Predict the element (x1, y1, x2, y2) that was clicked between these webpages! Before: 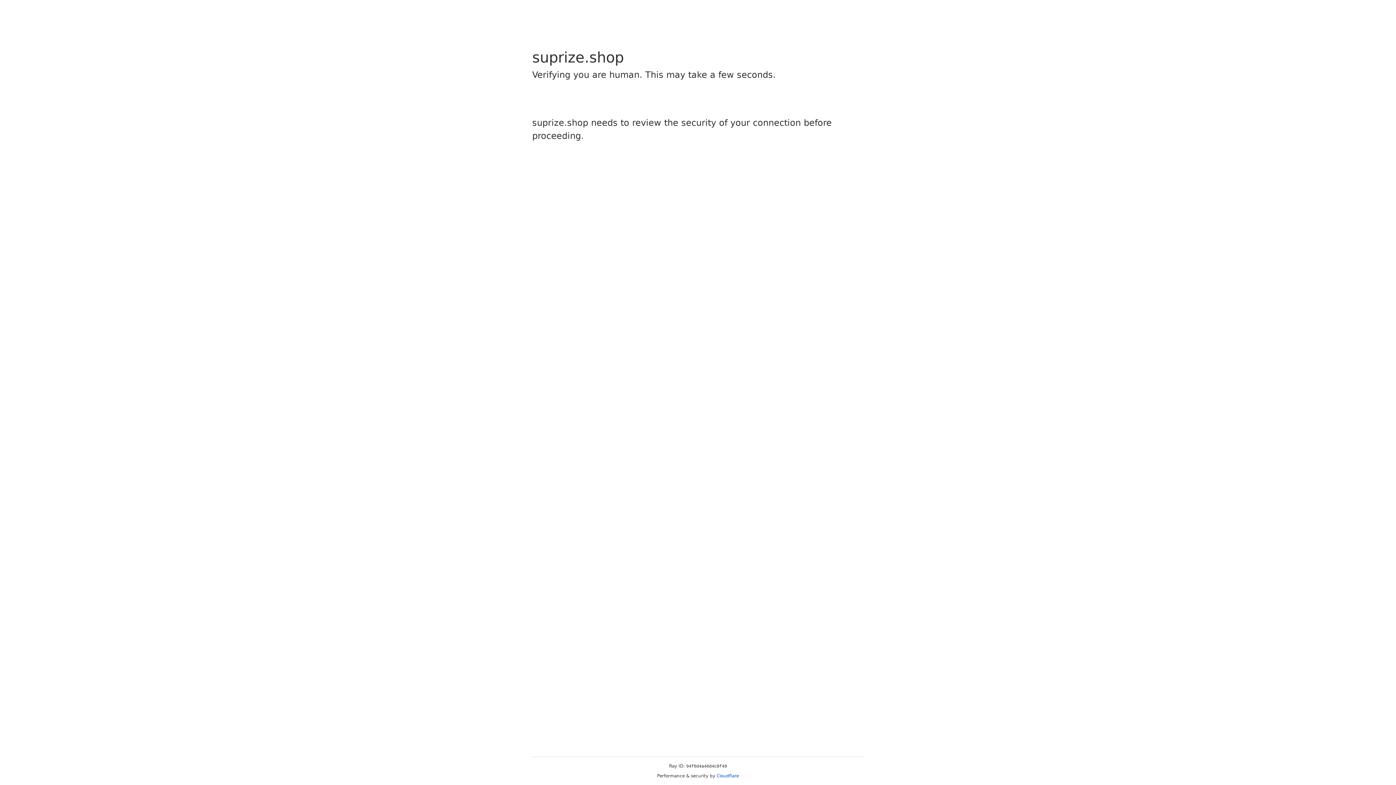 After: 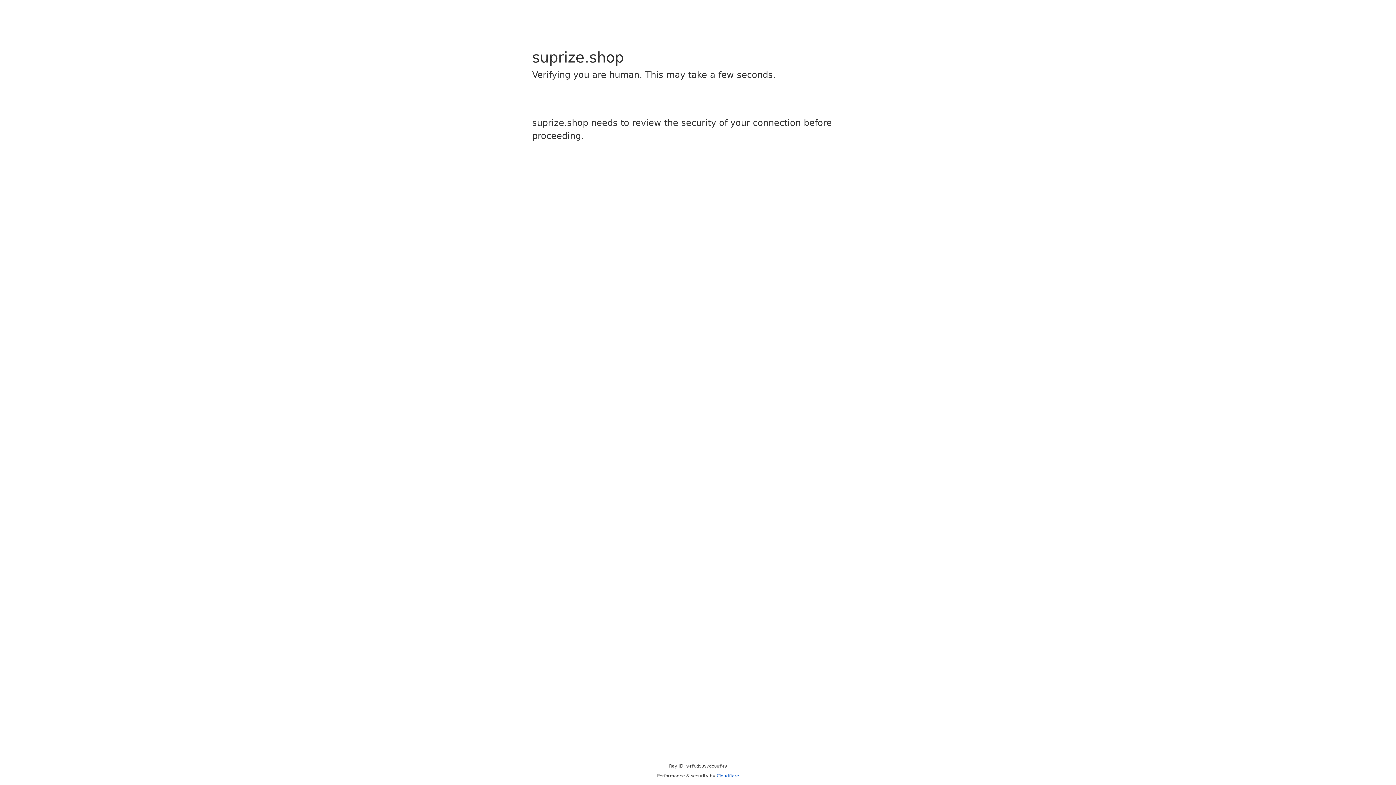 Action: label: Cloudflare bbox: (716, 773, 739, 778)